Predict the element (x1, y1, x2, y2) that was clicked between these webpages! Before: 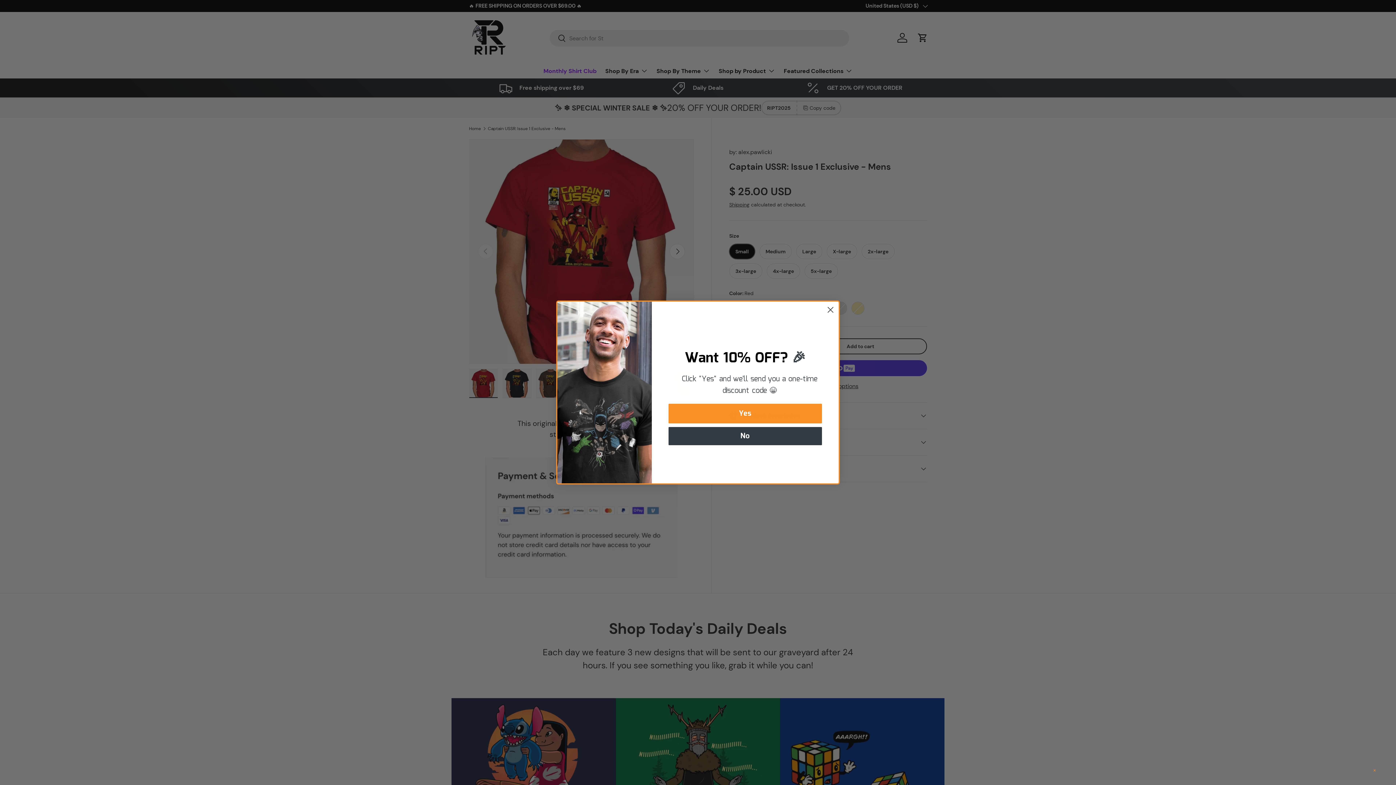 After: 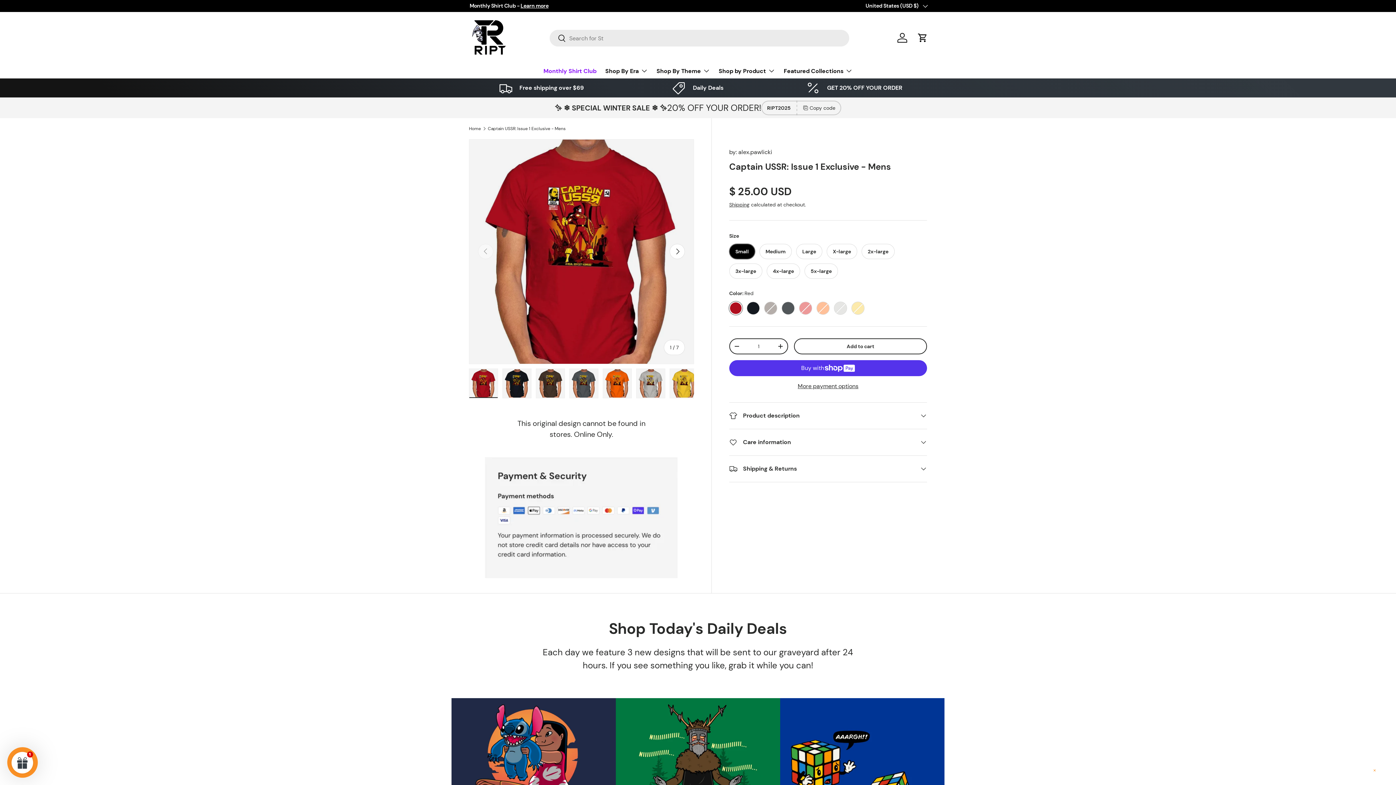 Action: label: No bbox: (668, 427, 822, 445)